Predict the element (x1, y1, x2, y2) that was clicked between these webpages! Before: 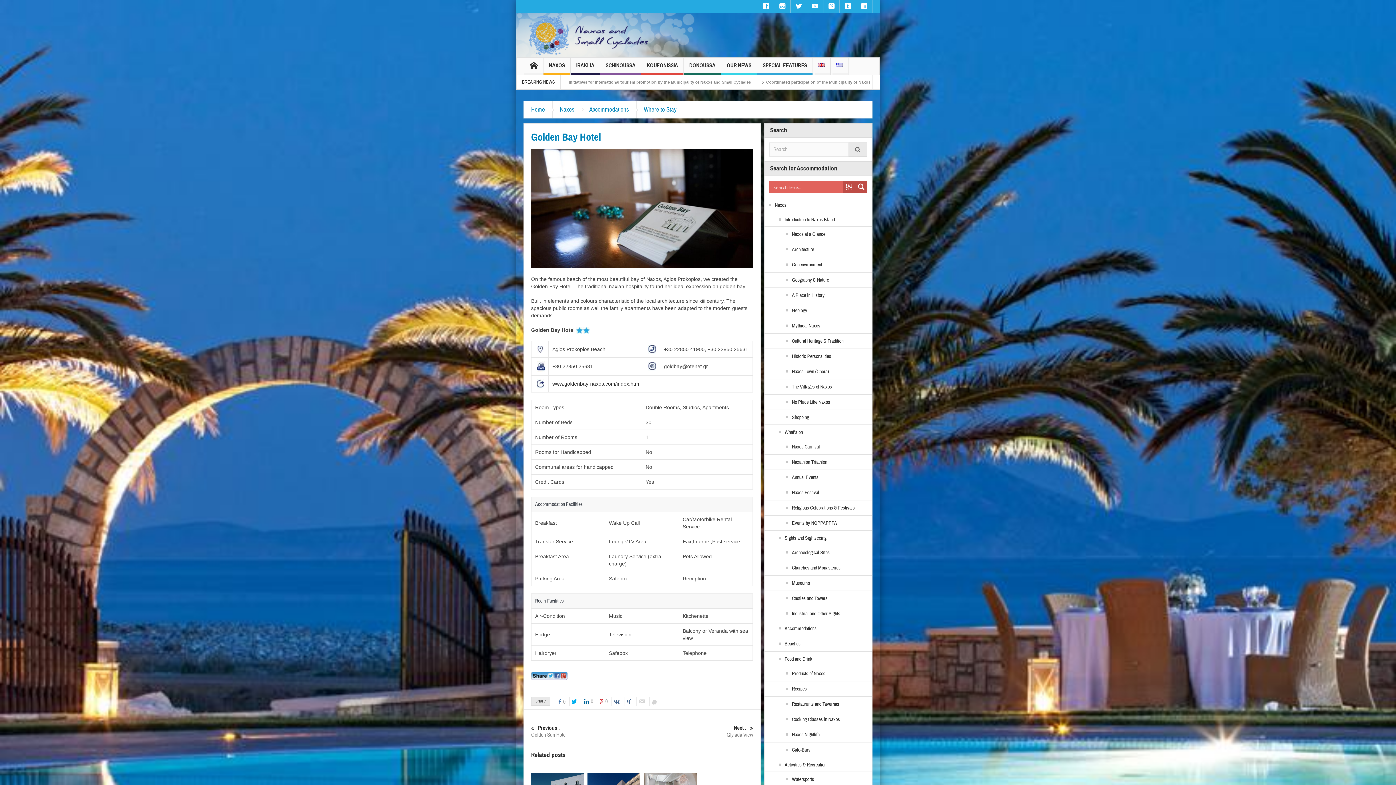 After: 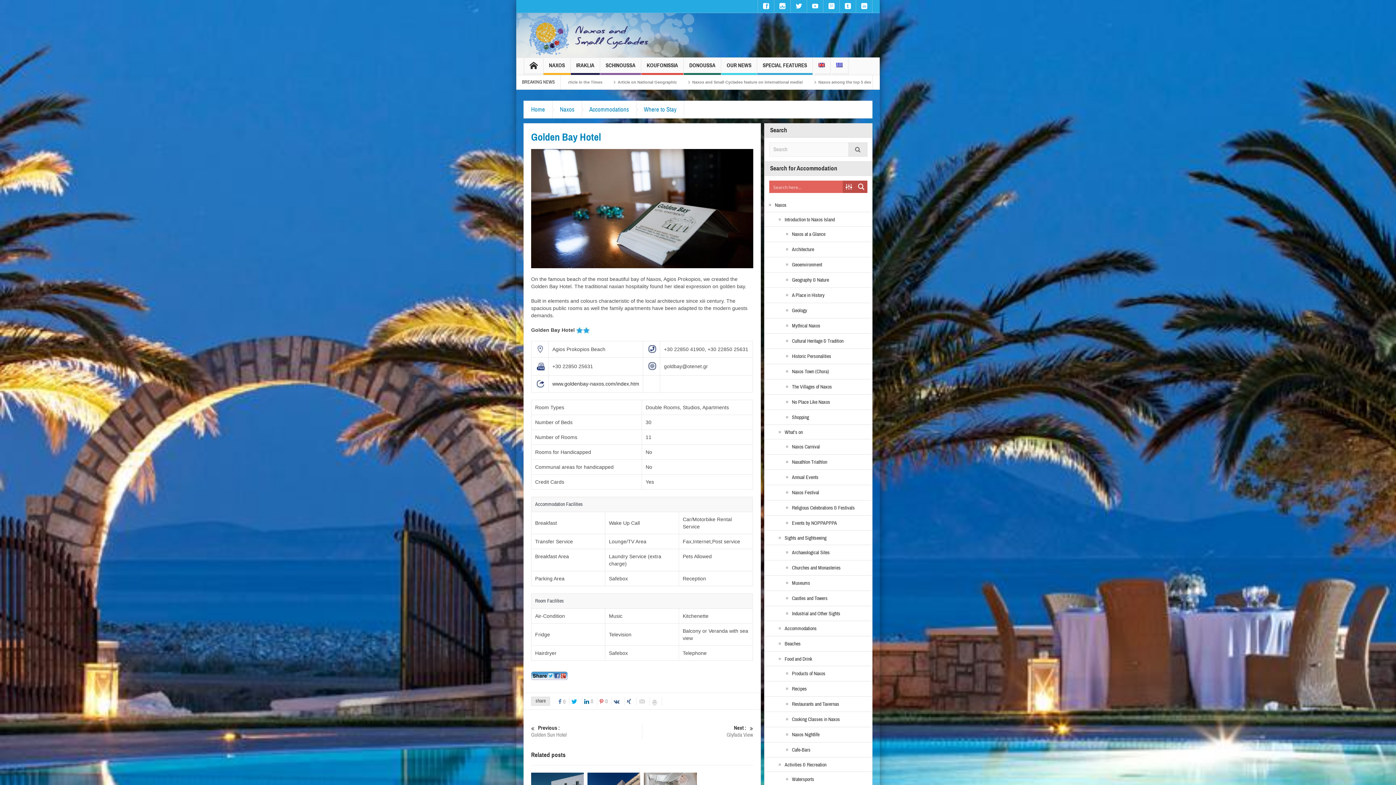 Action: bbox: (638, 697, 649, 706)